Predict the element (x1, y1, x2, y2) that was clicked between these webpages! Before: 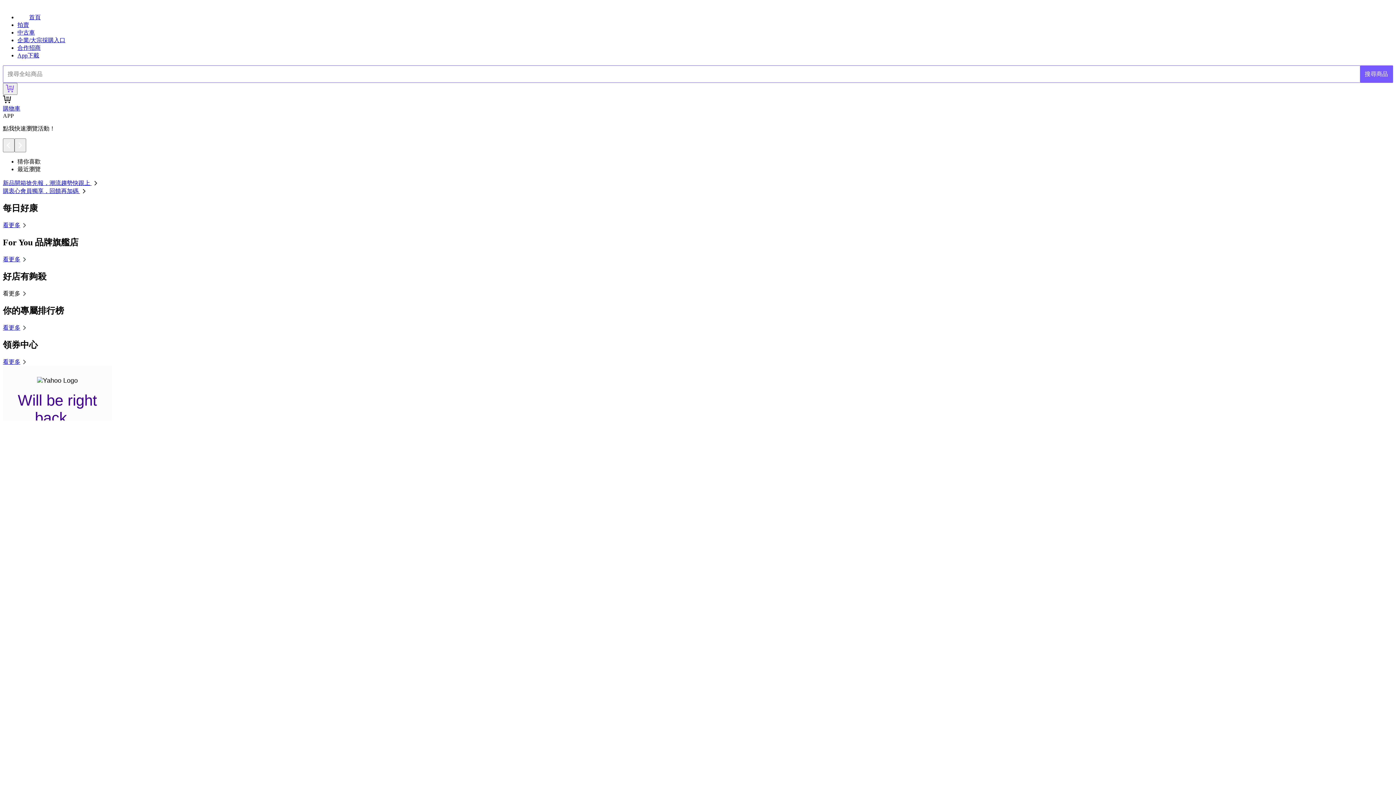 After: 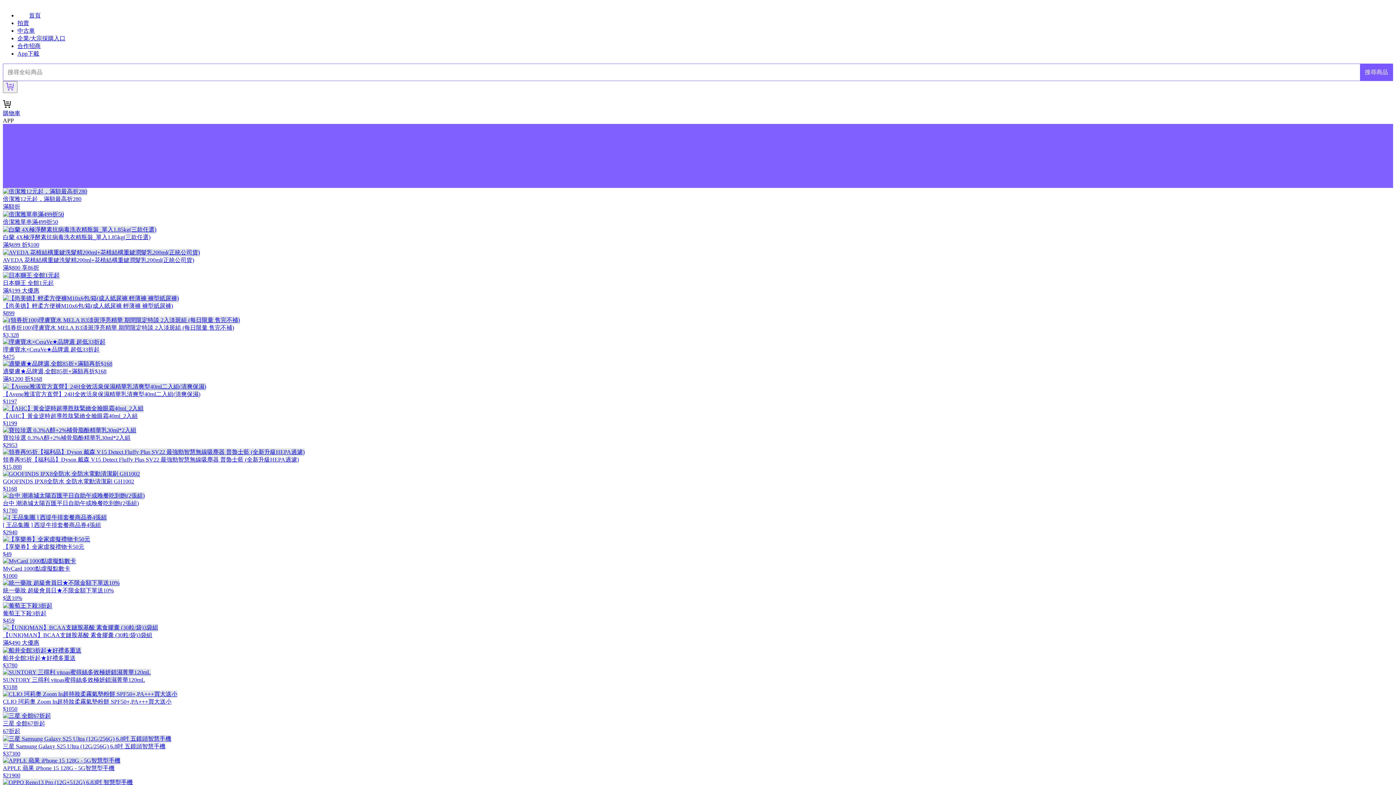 Action: bbox: (2, 222, 28, 228) label: 看更多